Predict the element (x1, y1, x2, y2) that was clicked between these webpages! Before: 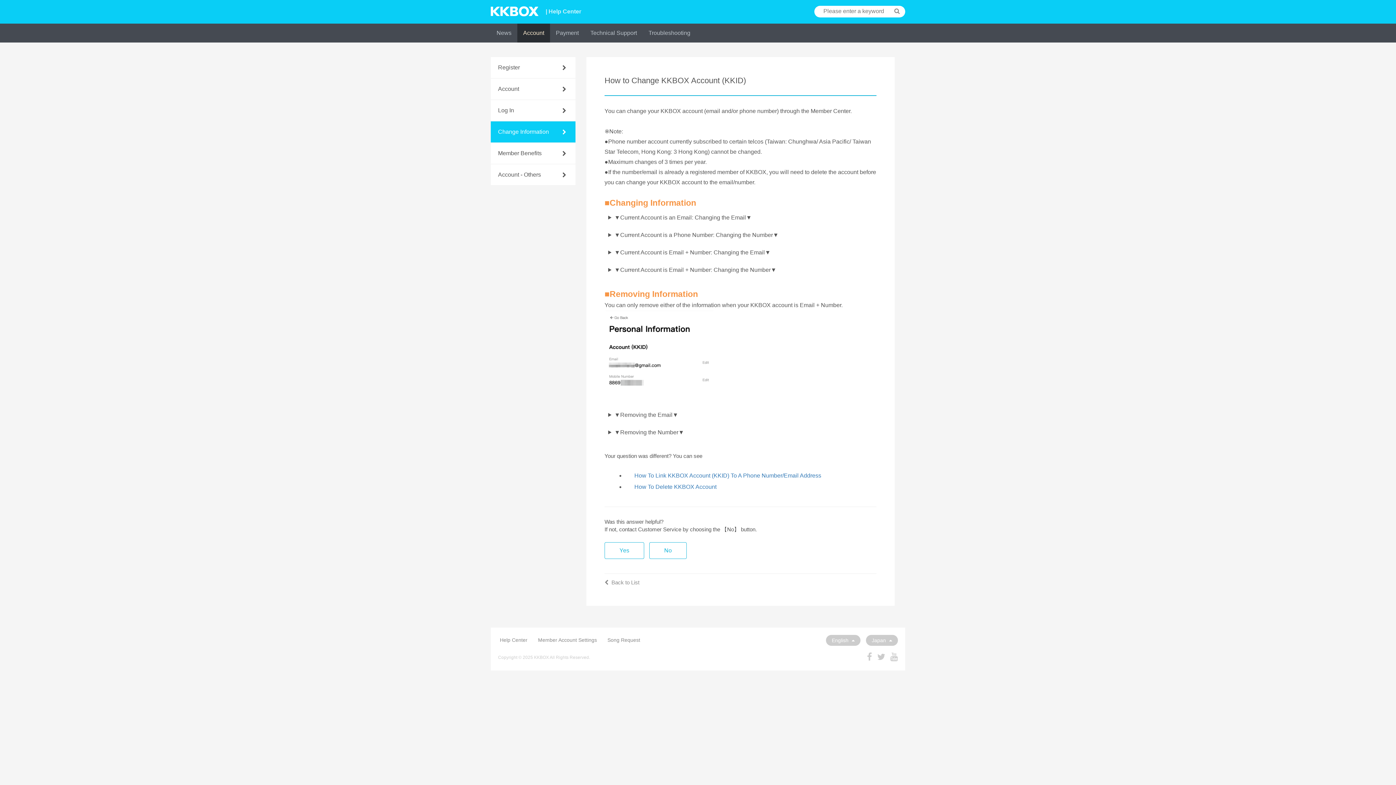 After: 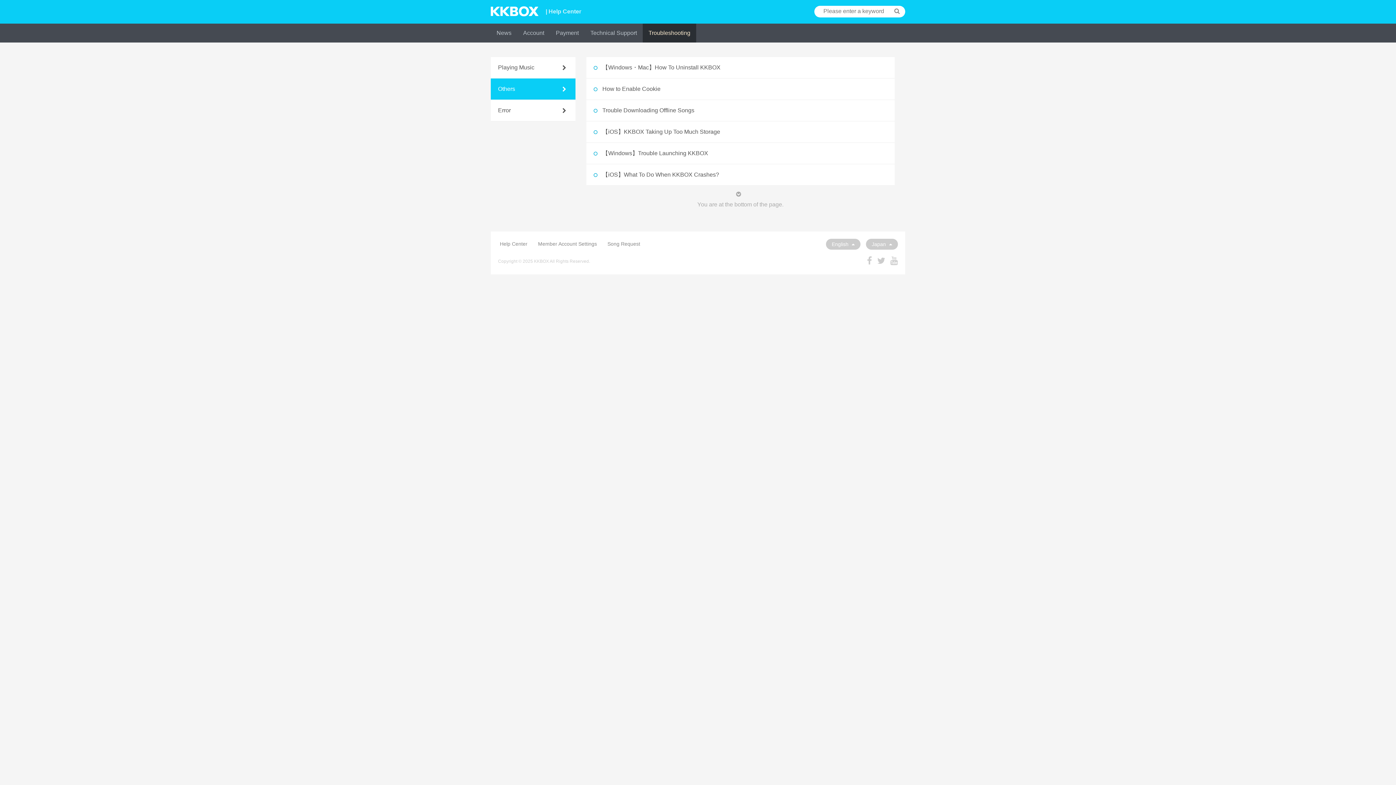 Action: bbox: (642, 23, 696, 42) label: Troubleshooting